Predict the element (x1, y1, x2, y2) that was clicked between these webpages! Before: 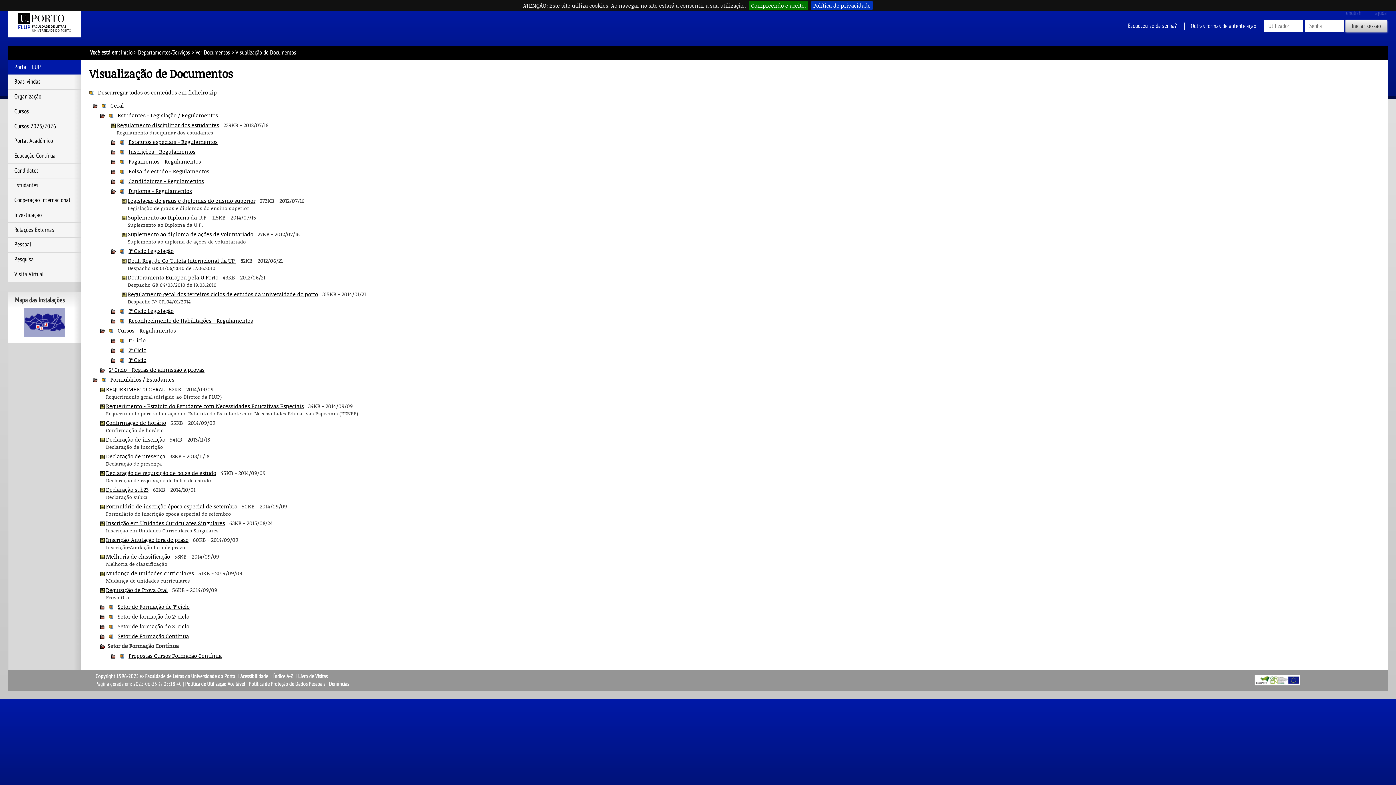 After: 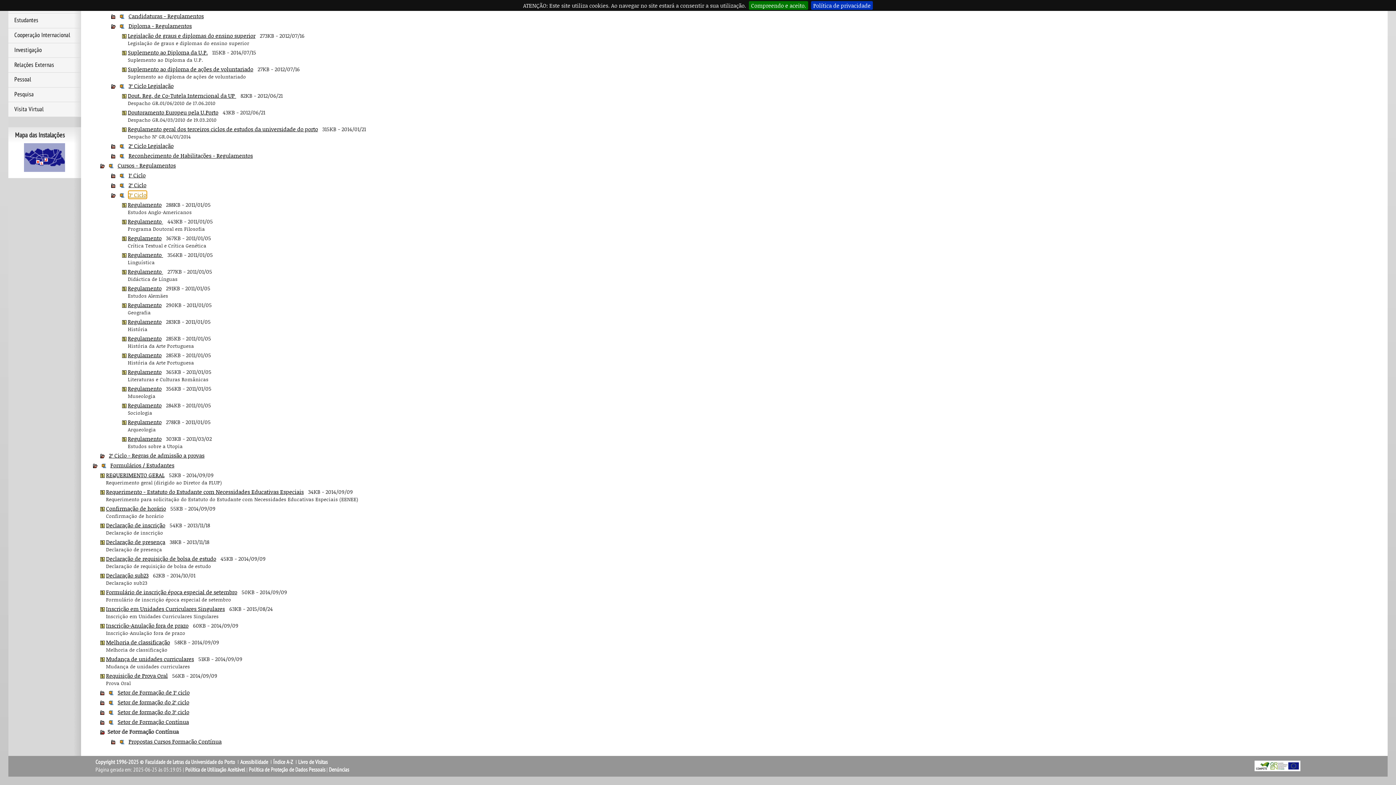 Action: bbox: (128, 356, 146, 363) label: 3º Ciclo